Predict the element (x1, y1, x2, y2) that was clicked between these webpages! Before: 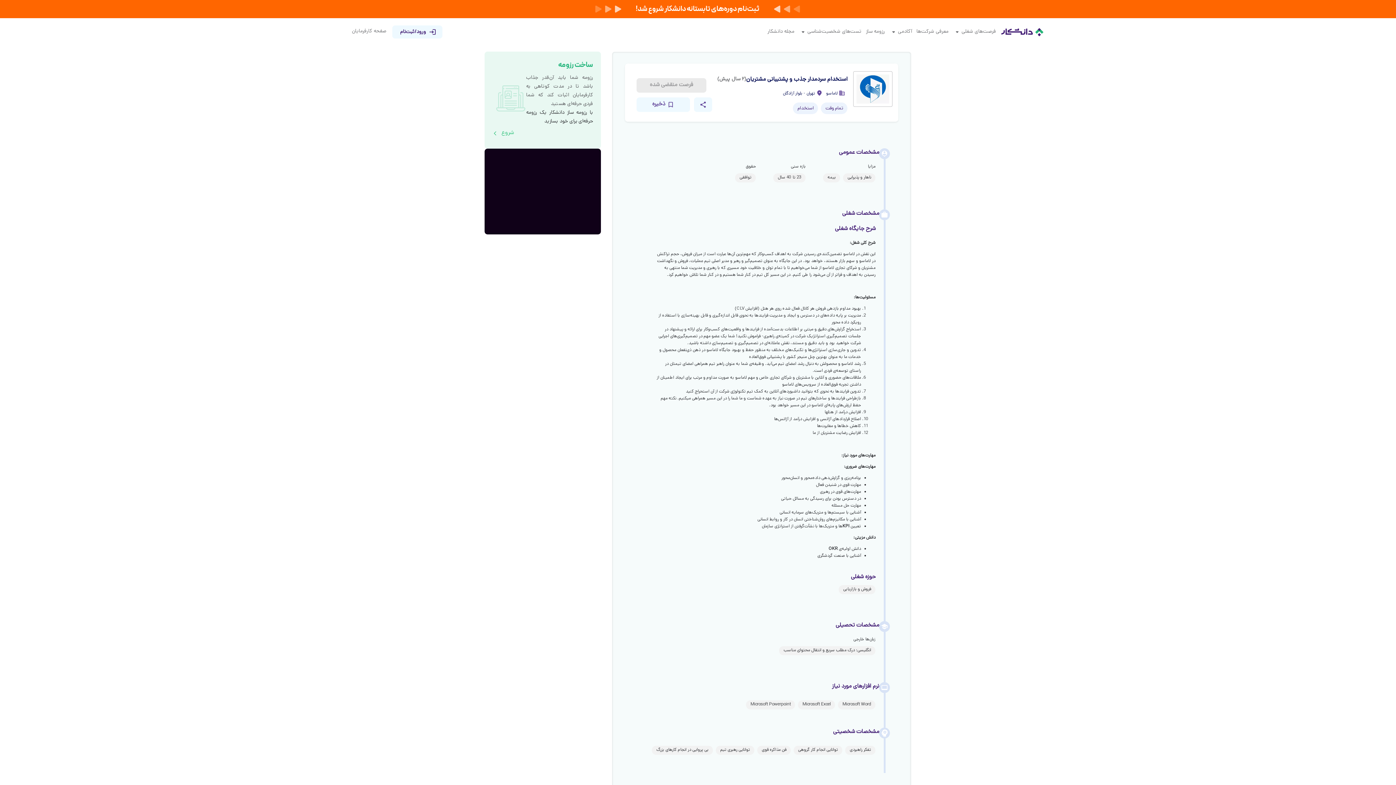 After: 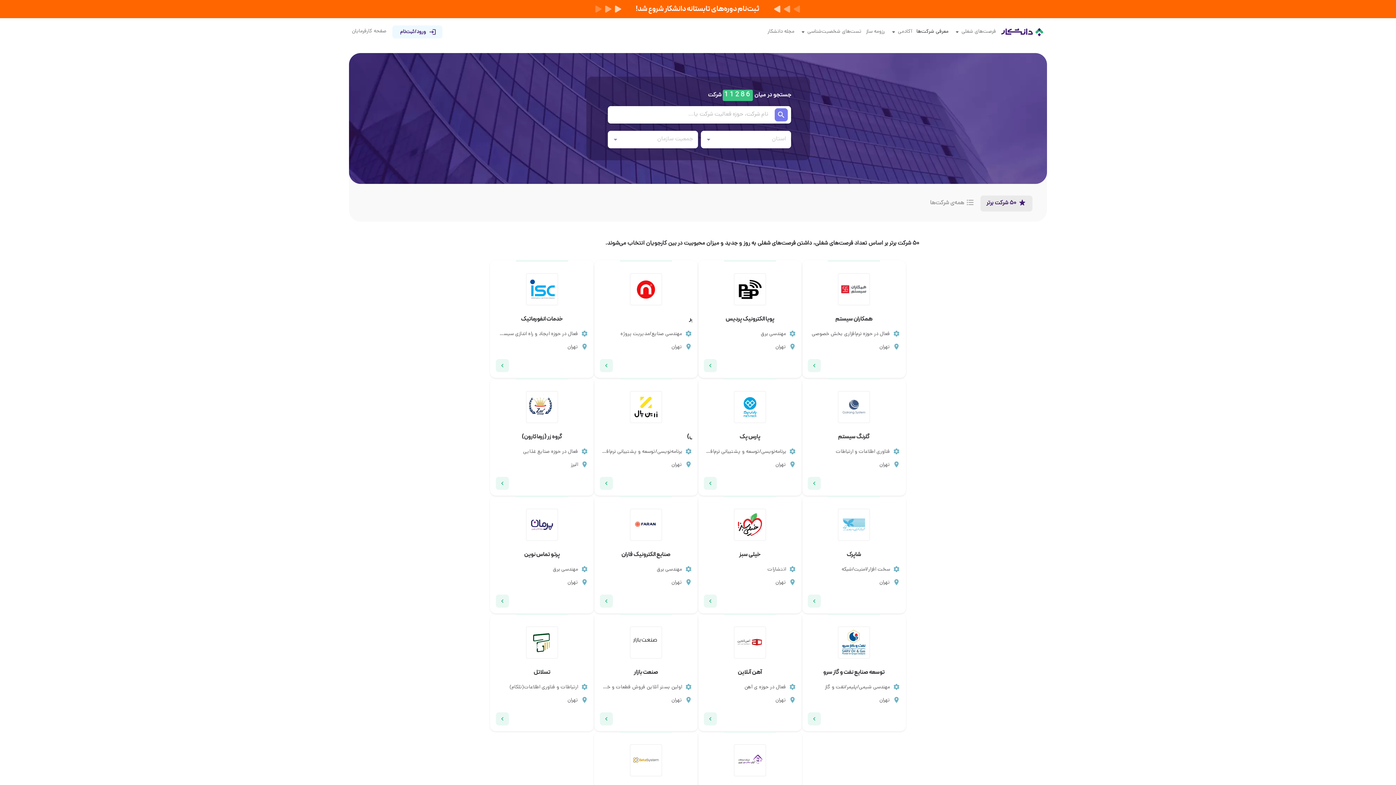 Action: label: معرفی شرکت‌ها bbox: (916, 27, 948, 36)